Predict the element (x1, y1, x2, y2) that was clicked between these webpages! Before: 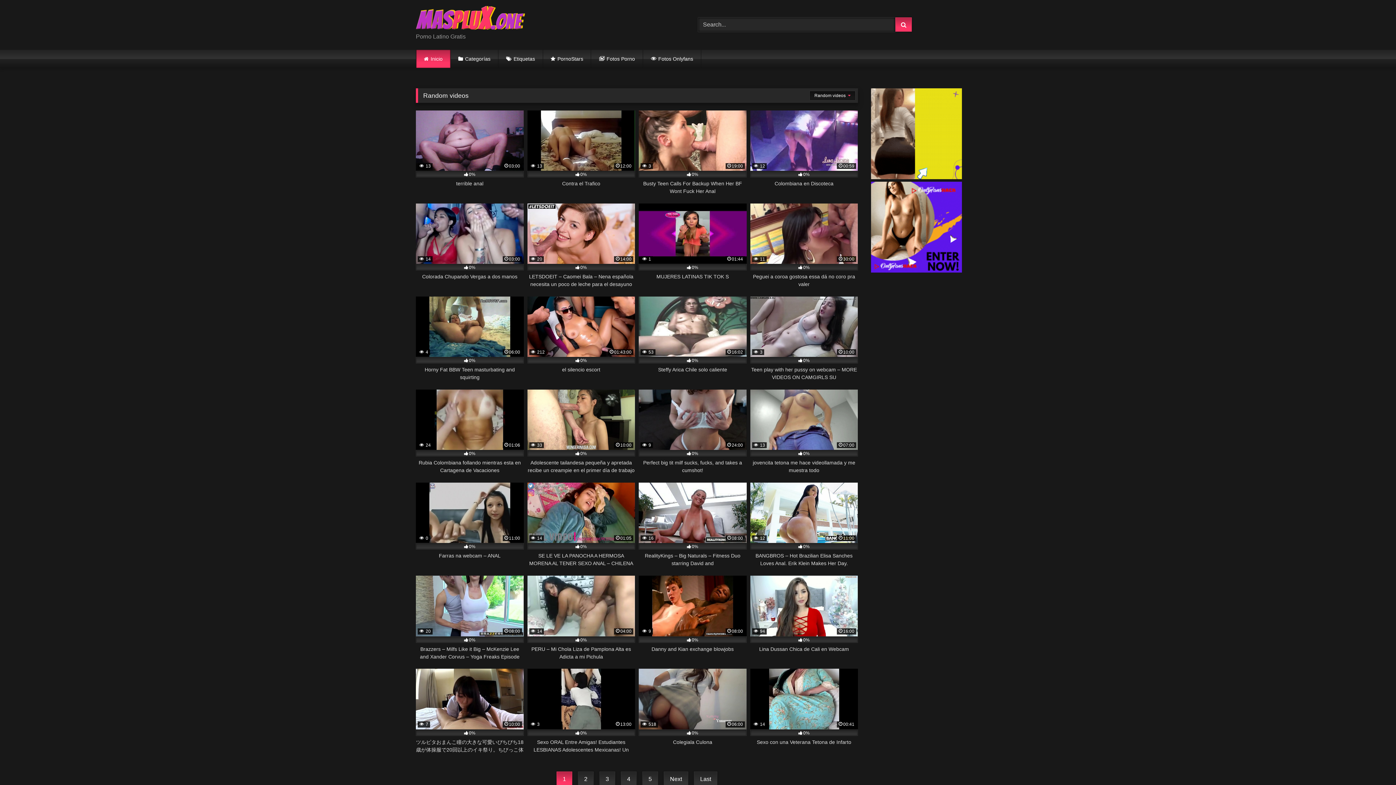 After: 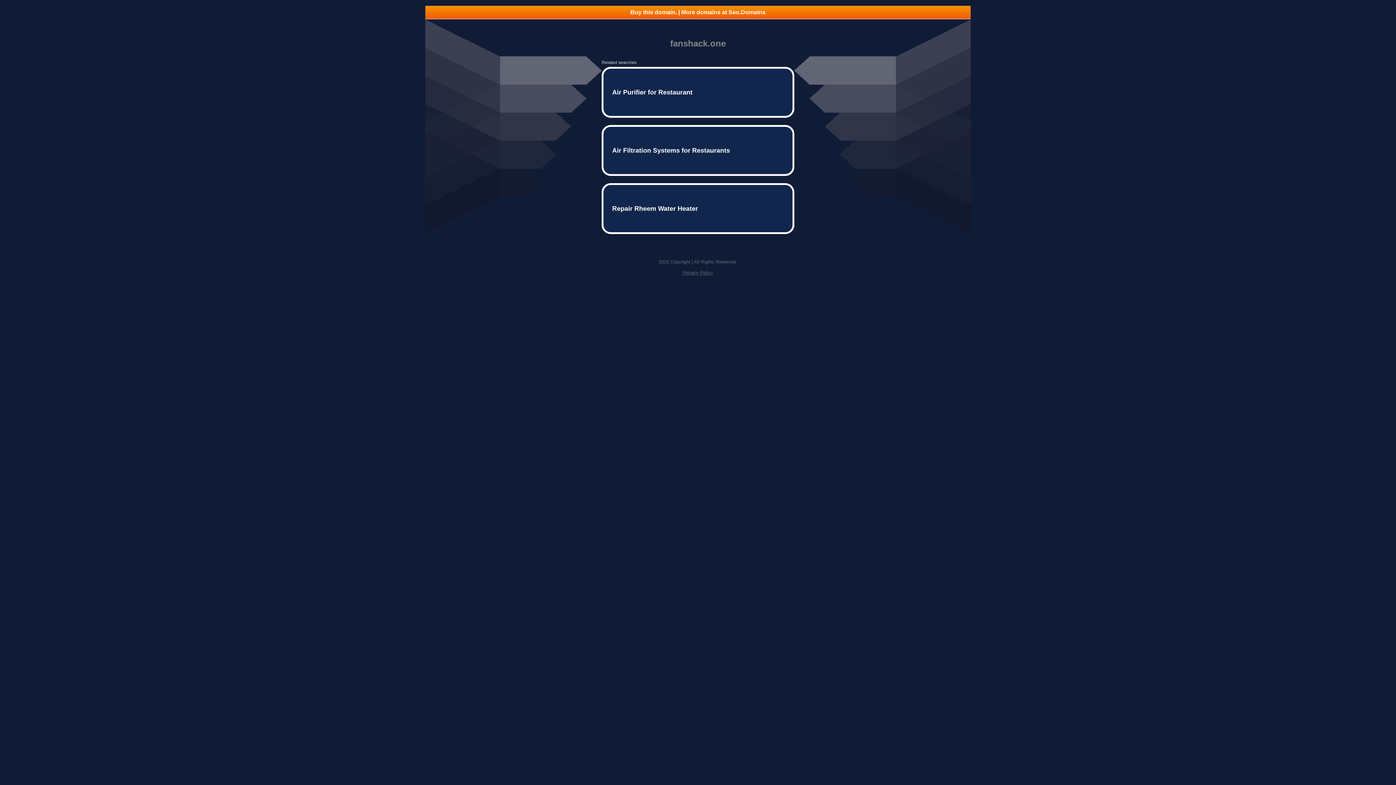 Action: label: 5 bbox: (642, 771, 658, 787)